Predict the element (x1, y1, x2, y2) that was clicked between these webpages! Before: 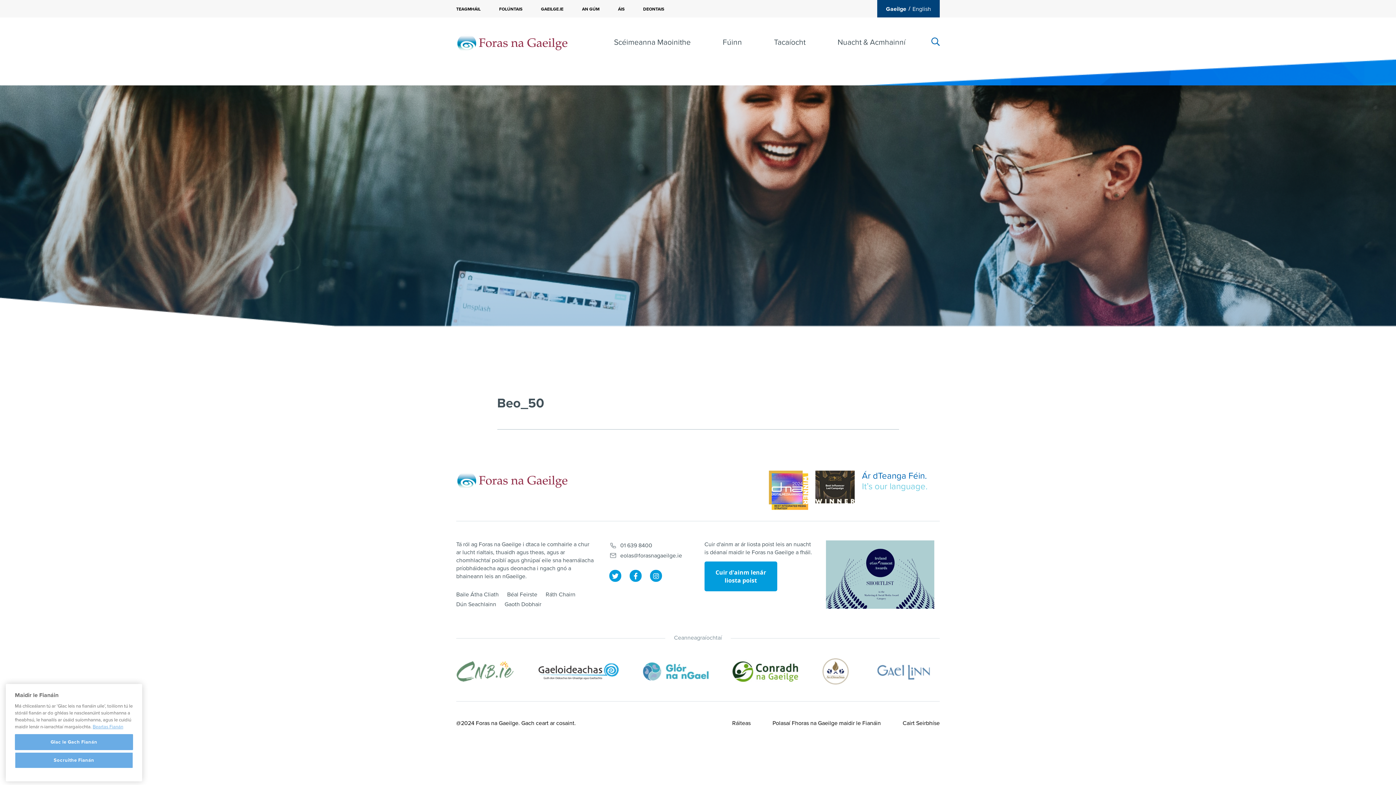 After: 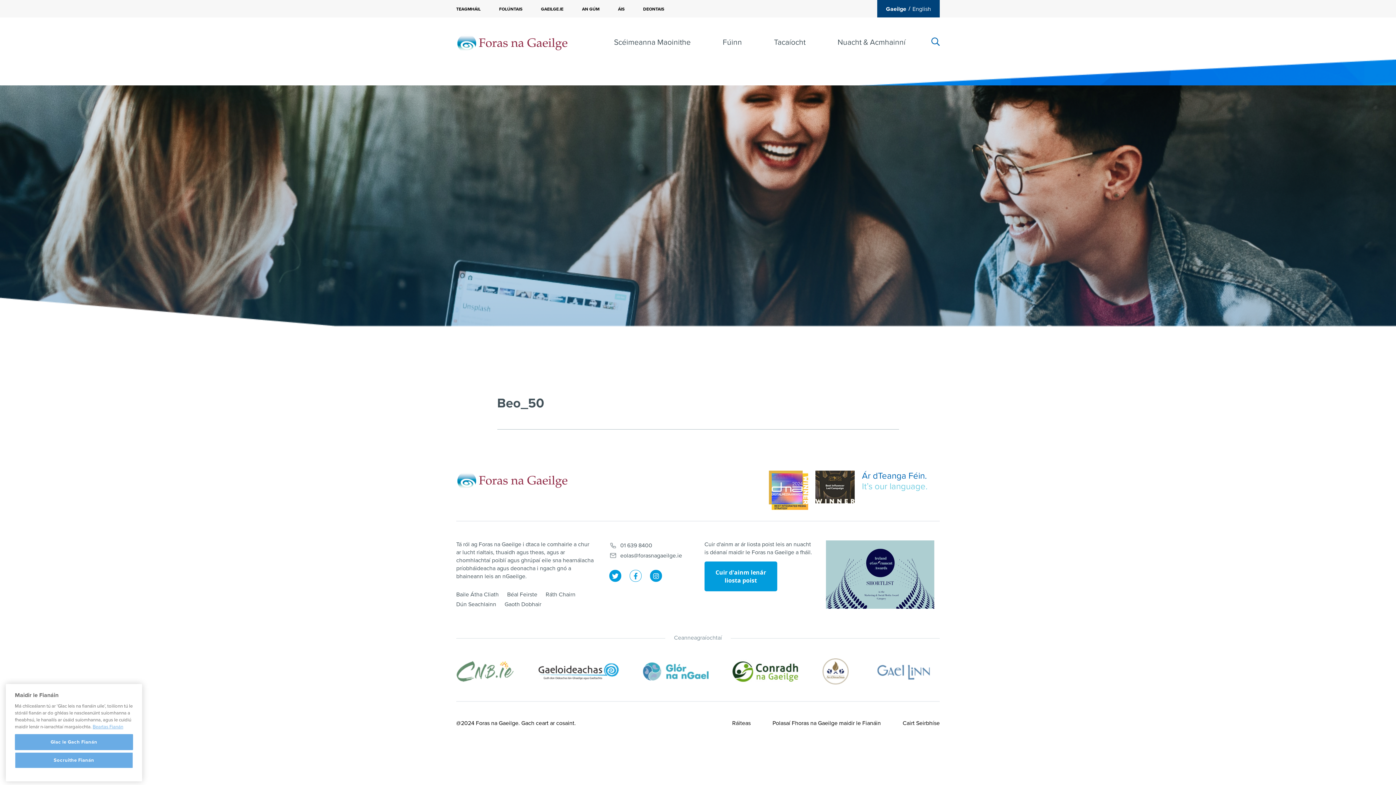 Action: bbox: (629, 570, 641, 582)